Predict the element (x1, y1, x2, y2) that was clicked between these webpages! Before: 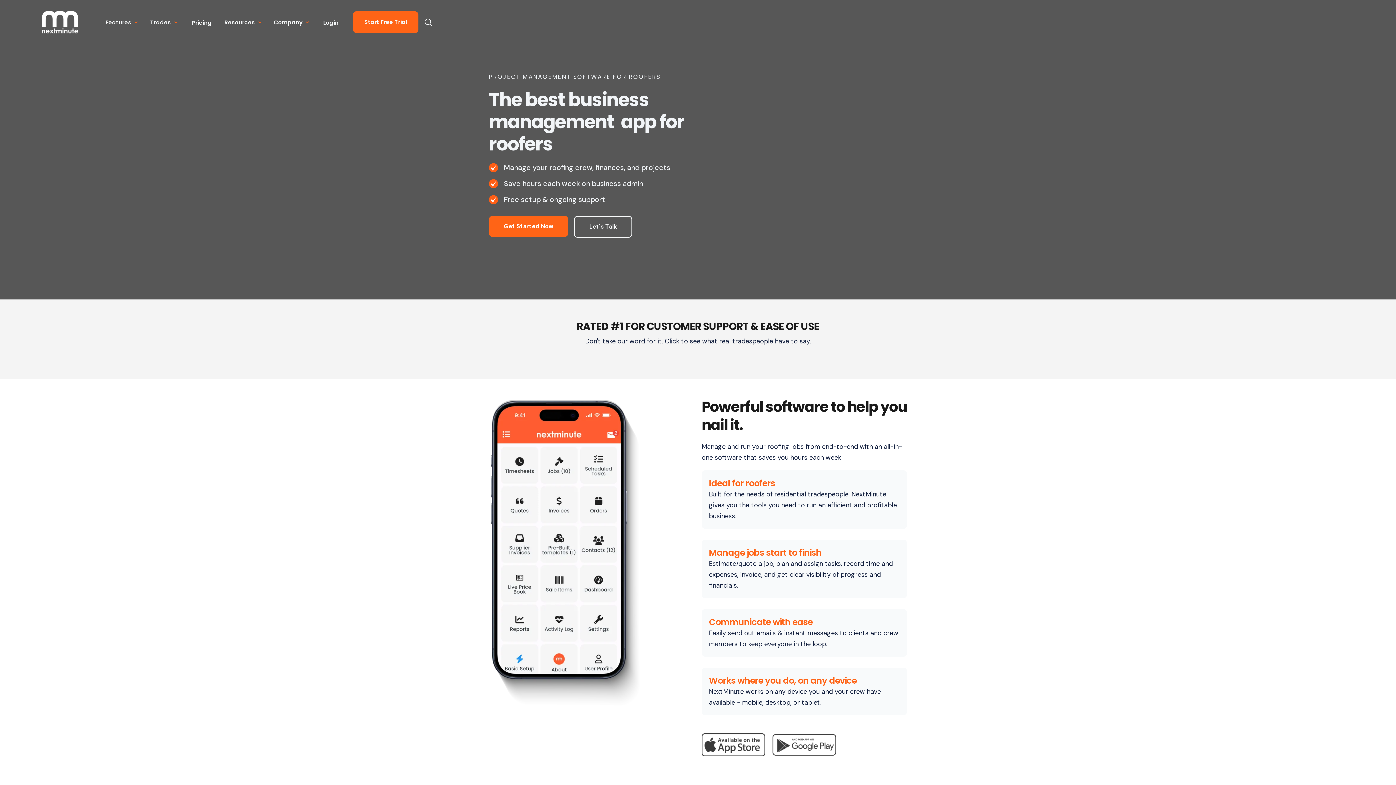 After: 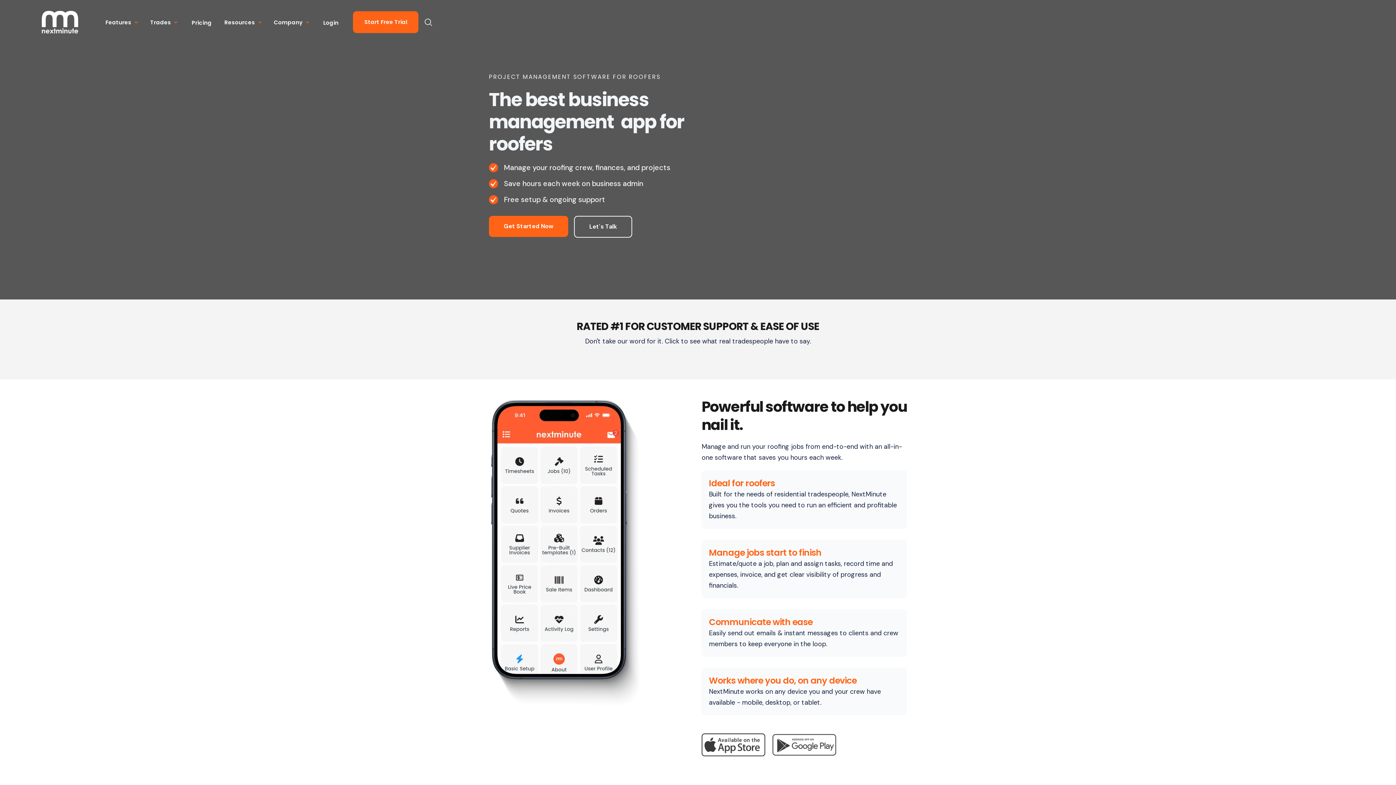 Action: bbox: (218, 10, 268, 33) label: Resources⌄